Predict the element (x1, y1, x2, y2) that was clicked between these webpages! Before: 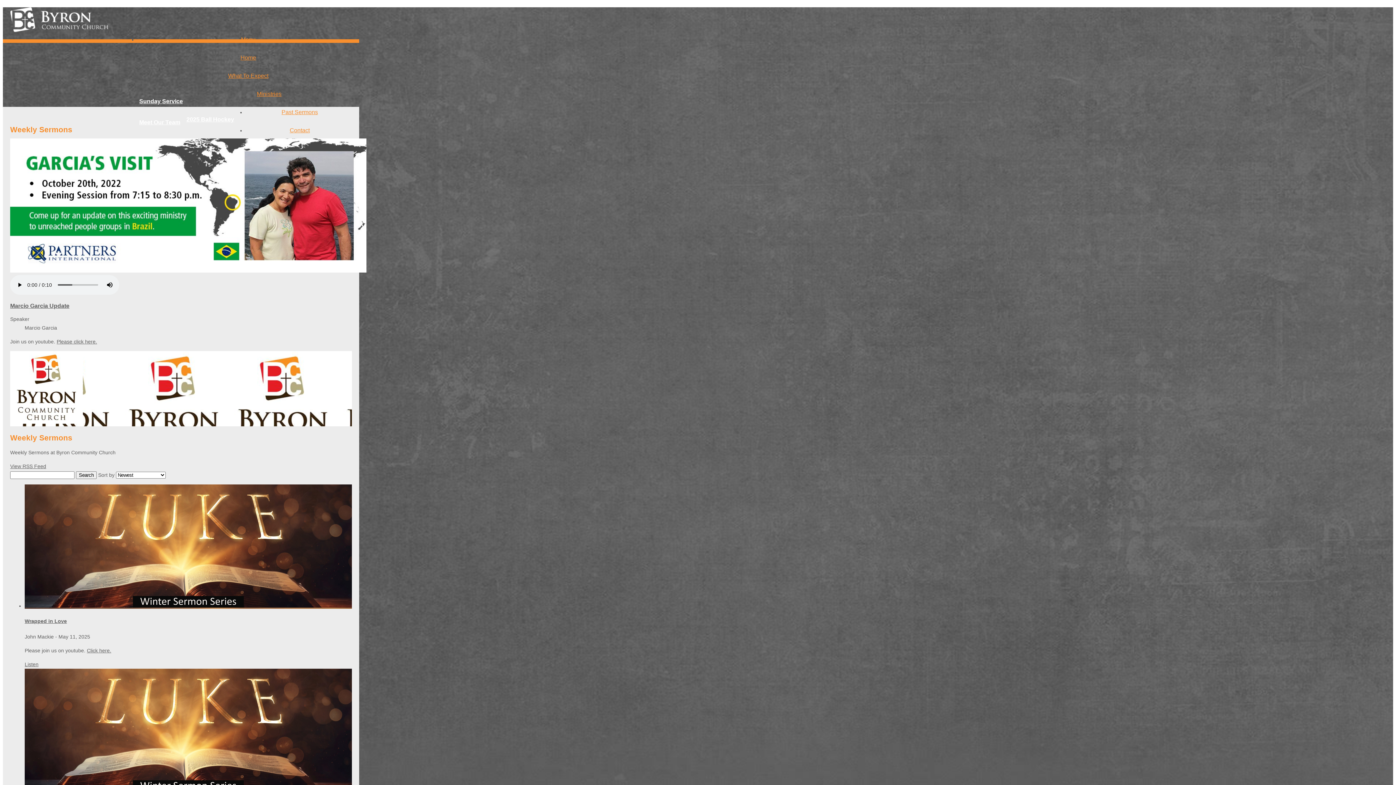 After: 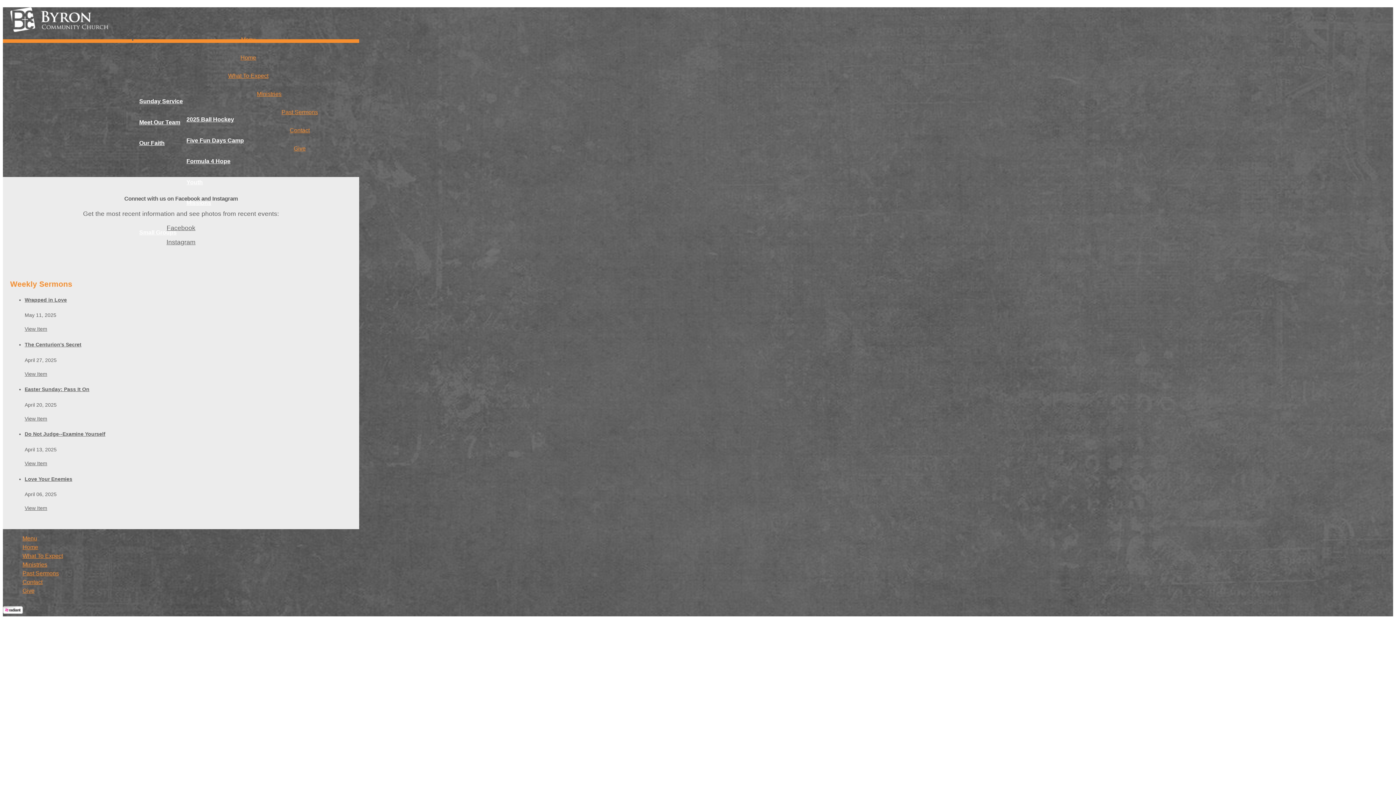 Action: bbox: (10, 7, 108, 32) label: BYRON COMMUNITY CHURCH